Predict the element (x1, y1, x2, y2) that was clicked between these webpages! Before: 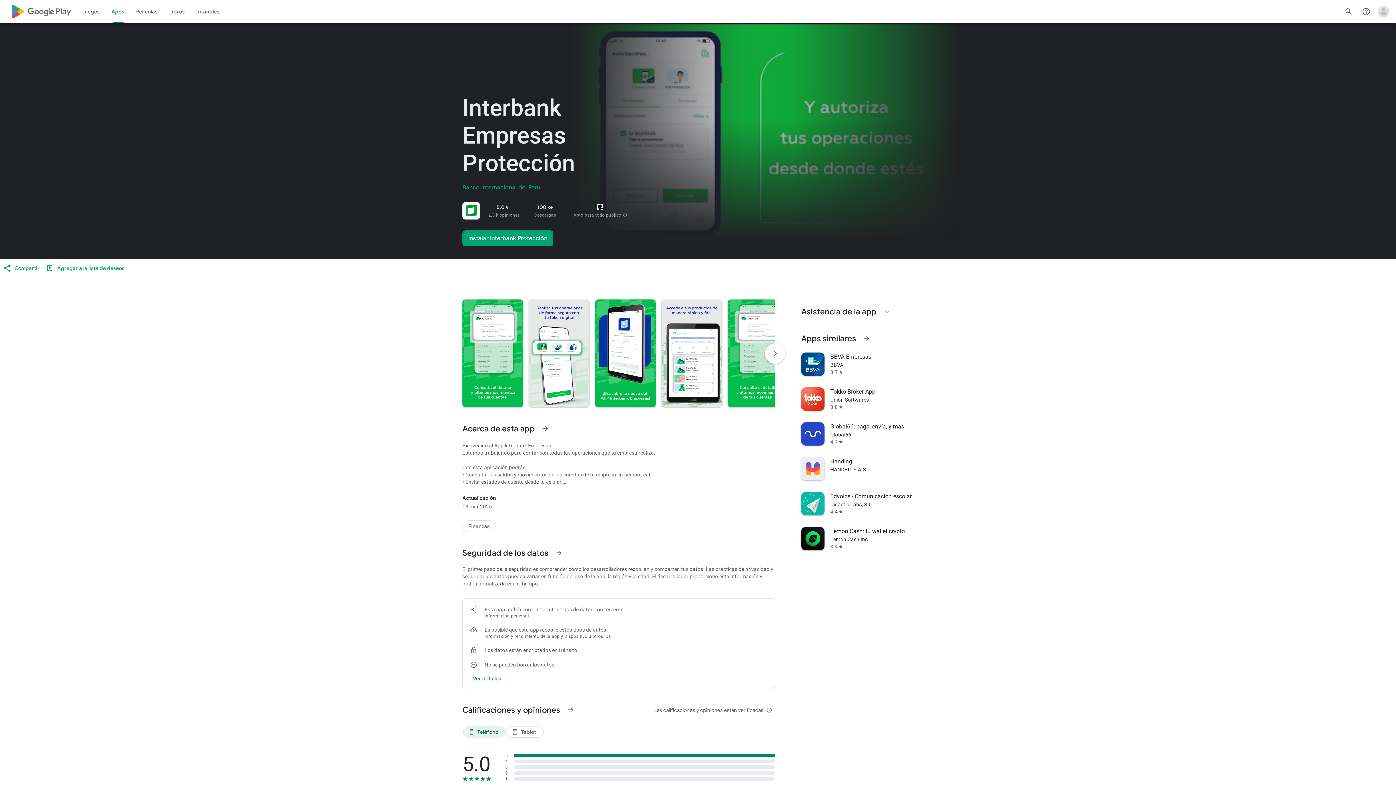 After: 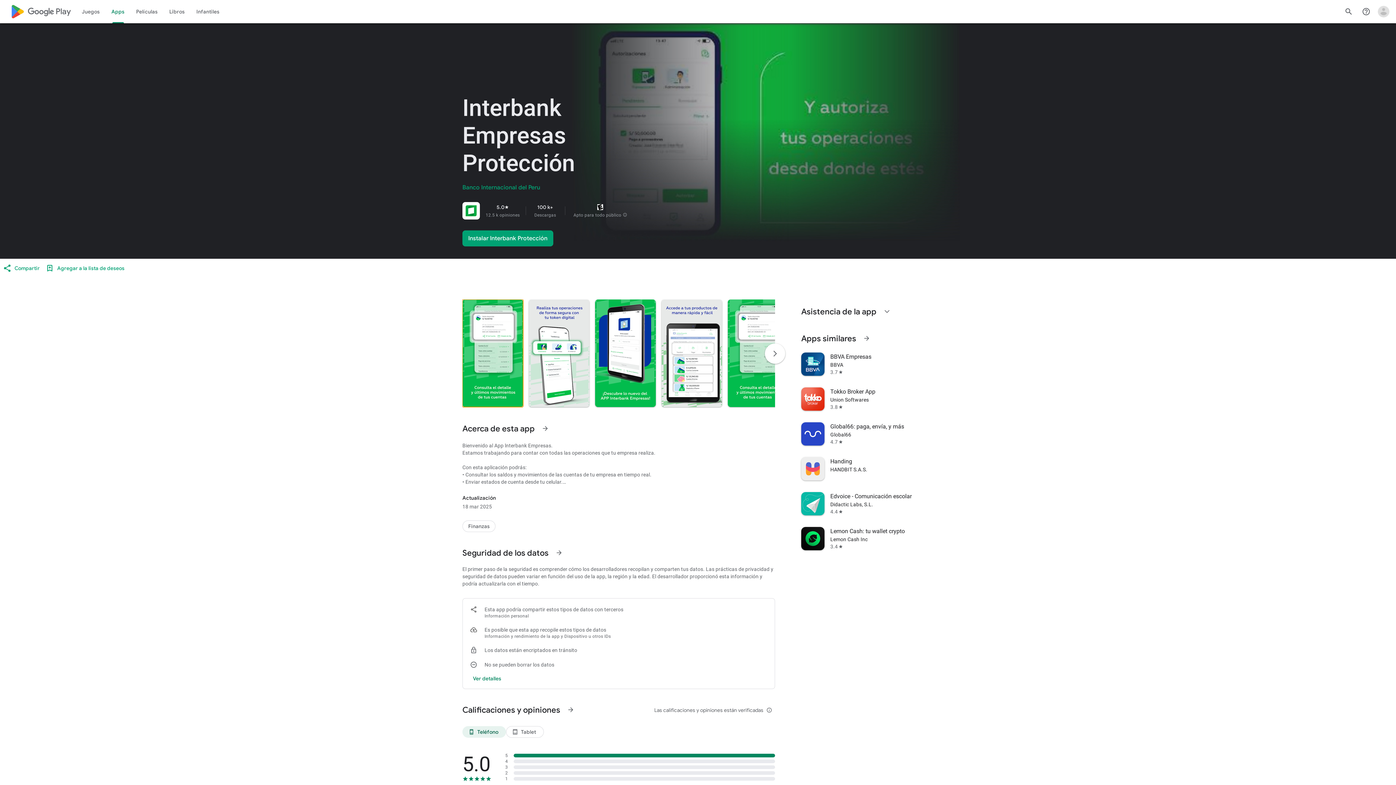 Action: bbox: (462, 299, 523, 407)